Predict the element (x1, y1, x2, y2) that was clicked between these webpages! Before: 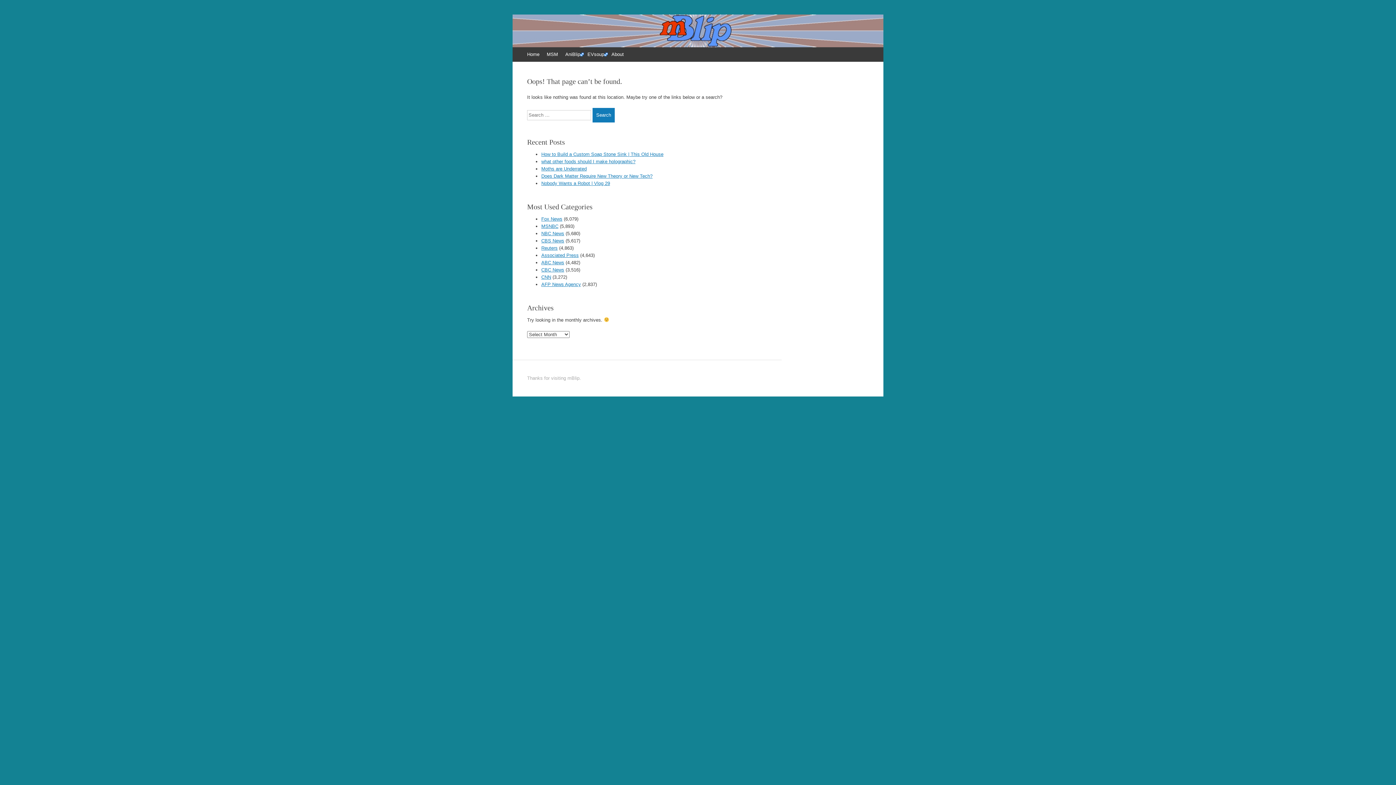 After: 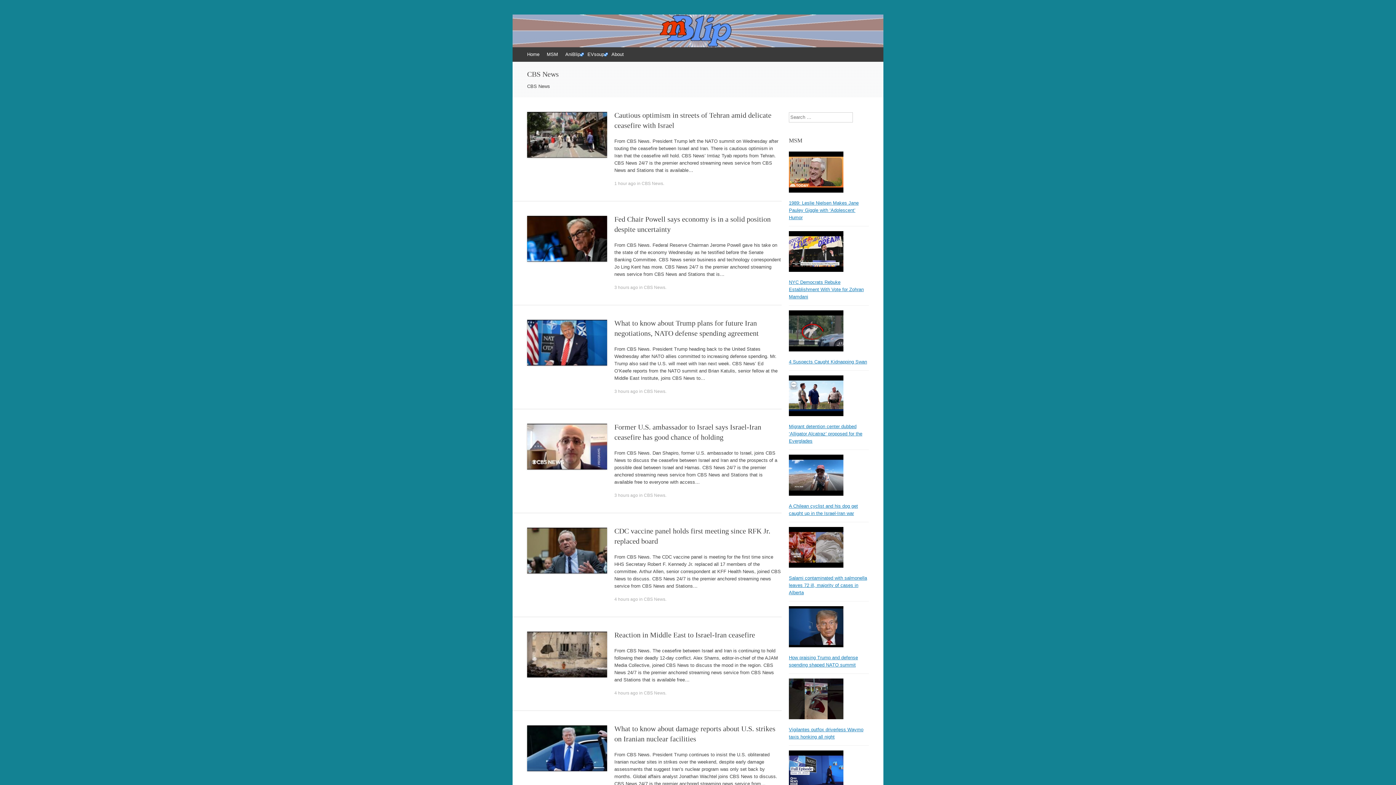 Action: bbox: (541, 238, 564, 243) label: CBS News